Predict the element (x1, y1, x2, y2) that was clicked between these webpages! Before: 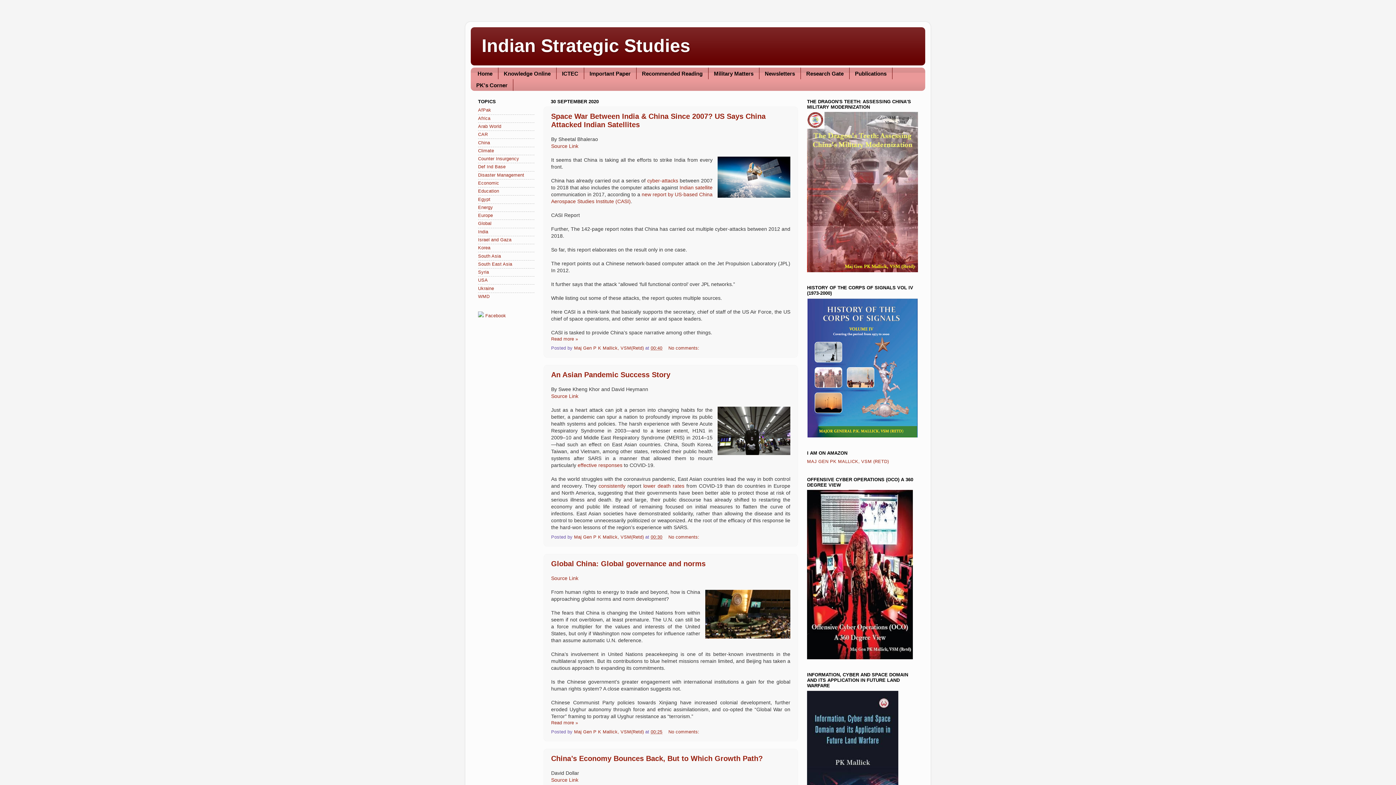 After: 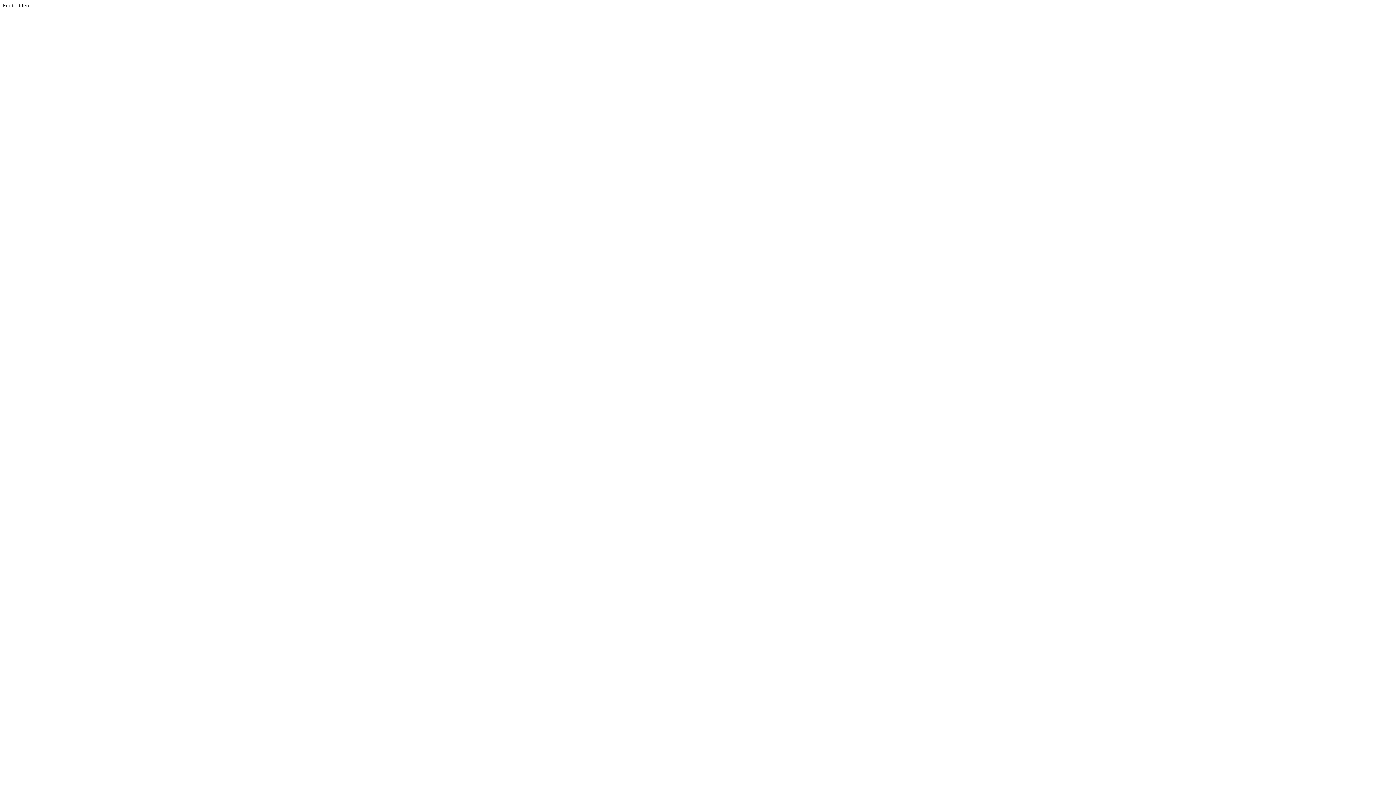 Action: bbox: (801, 67, 849, 79) label: Research Gate